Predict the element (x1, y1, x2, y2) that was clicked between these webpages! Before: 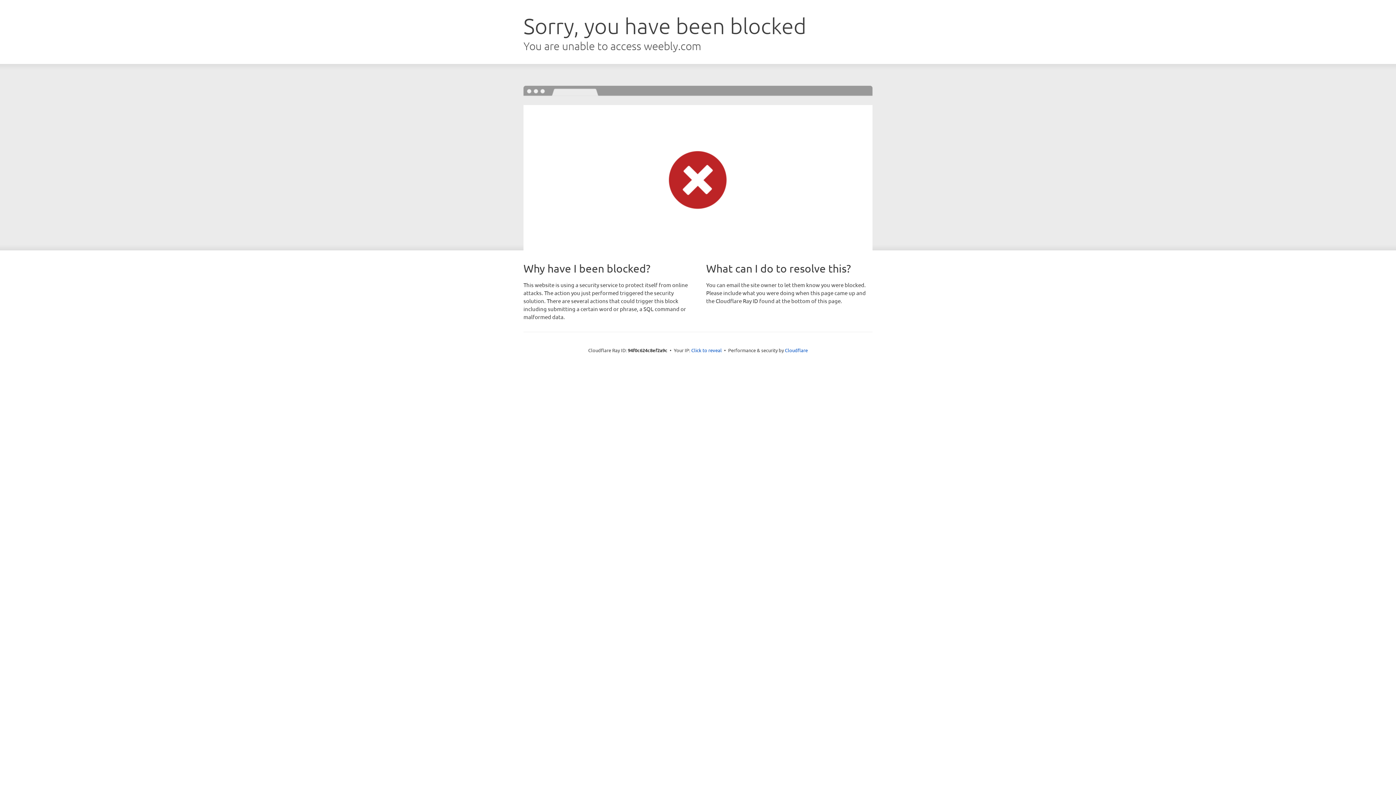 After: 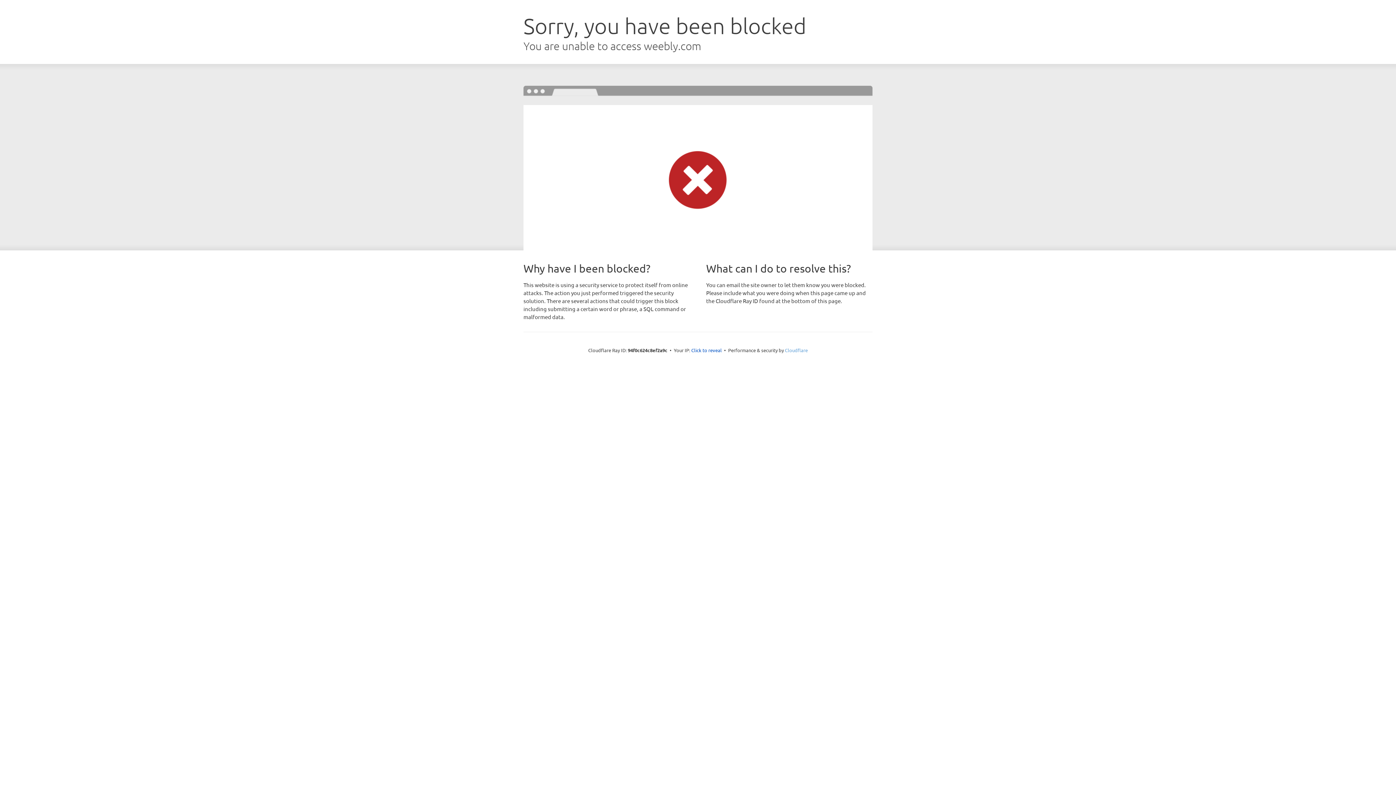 Action: label: Cloudflare bbox: (785, 347, 808, 353)